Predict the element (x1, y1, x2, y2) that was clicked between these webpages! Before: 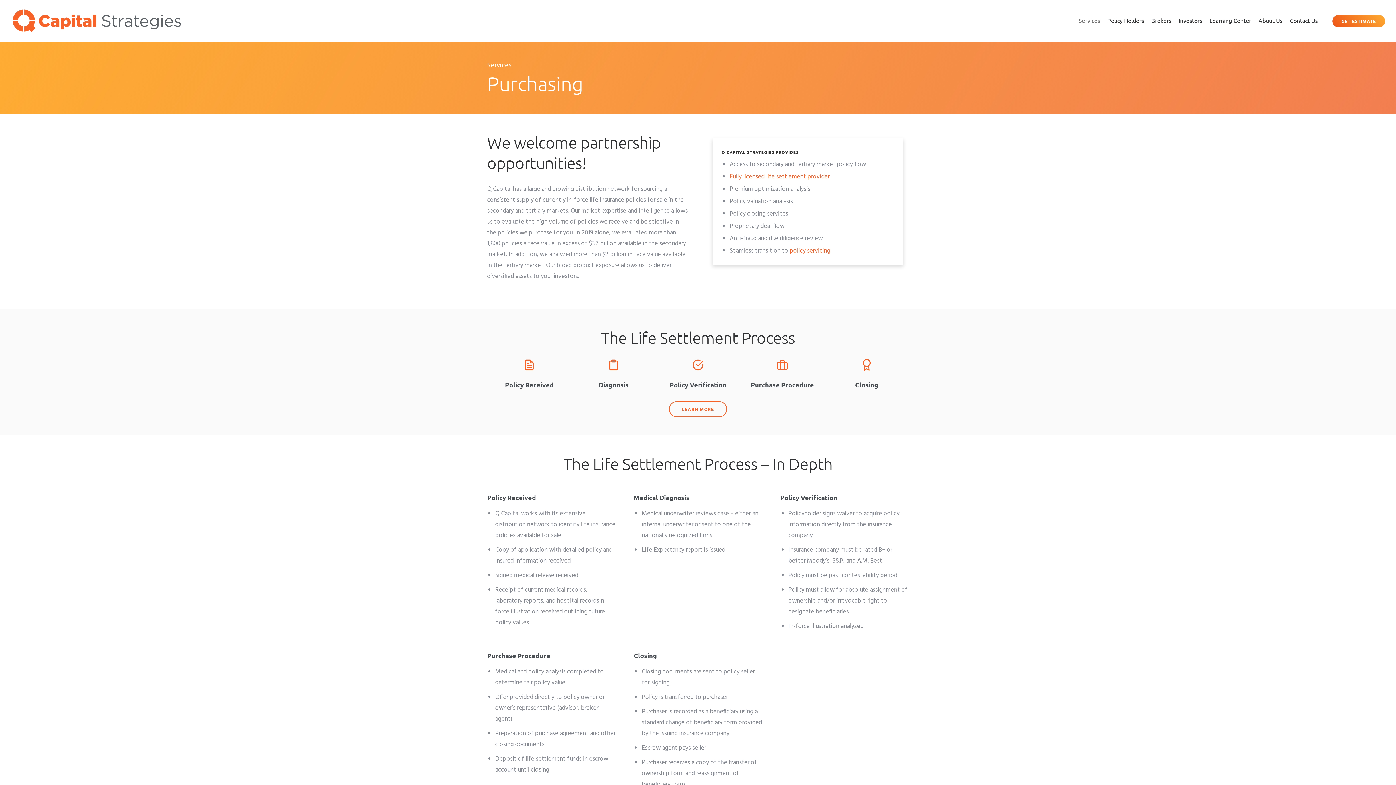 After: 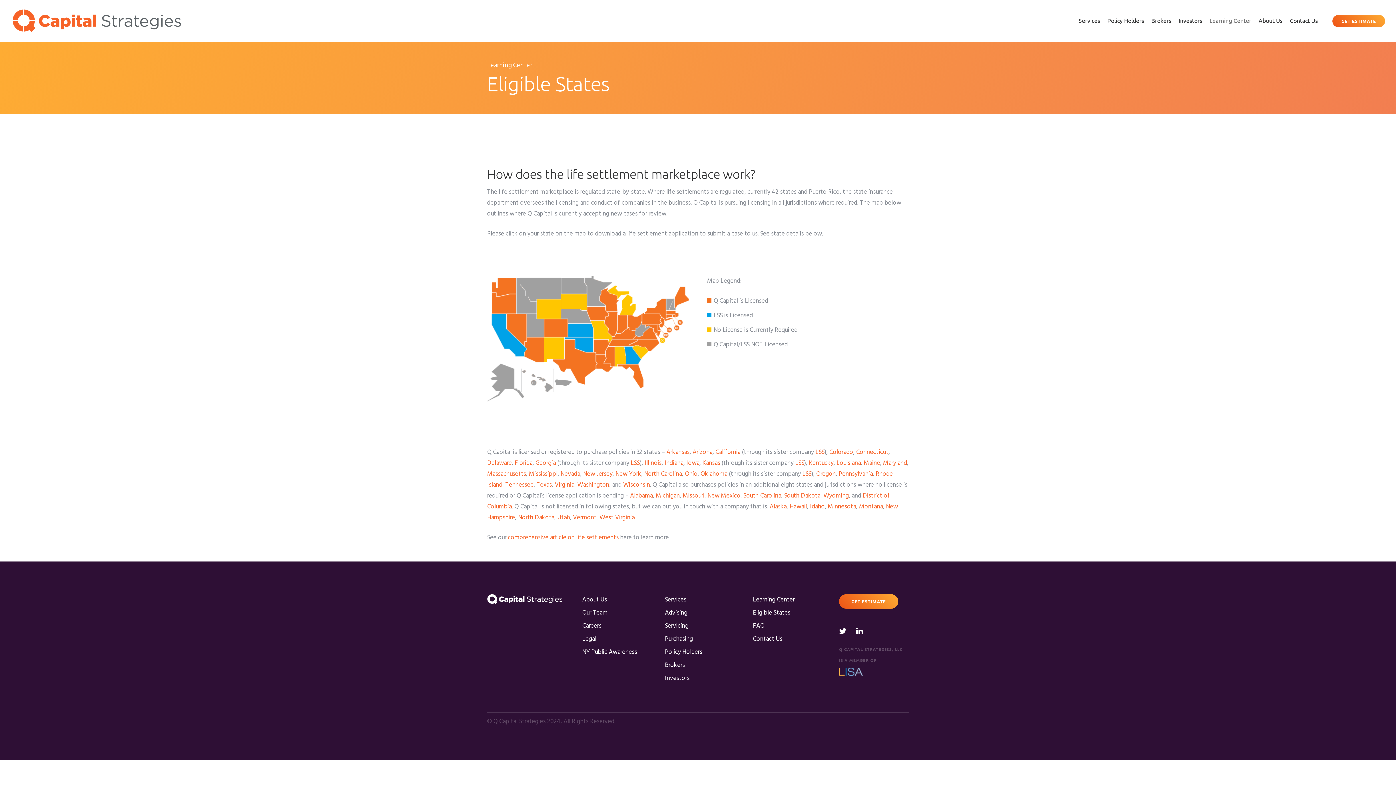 Action: label: Fully licensed life settlement provider bbox: (729, 172, 829, 181)